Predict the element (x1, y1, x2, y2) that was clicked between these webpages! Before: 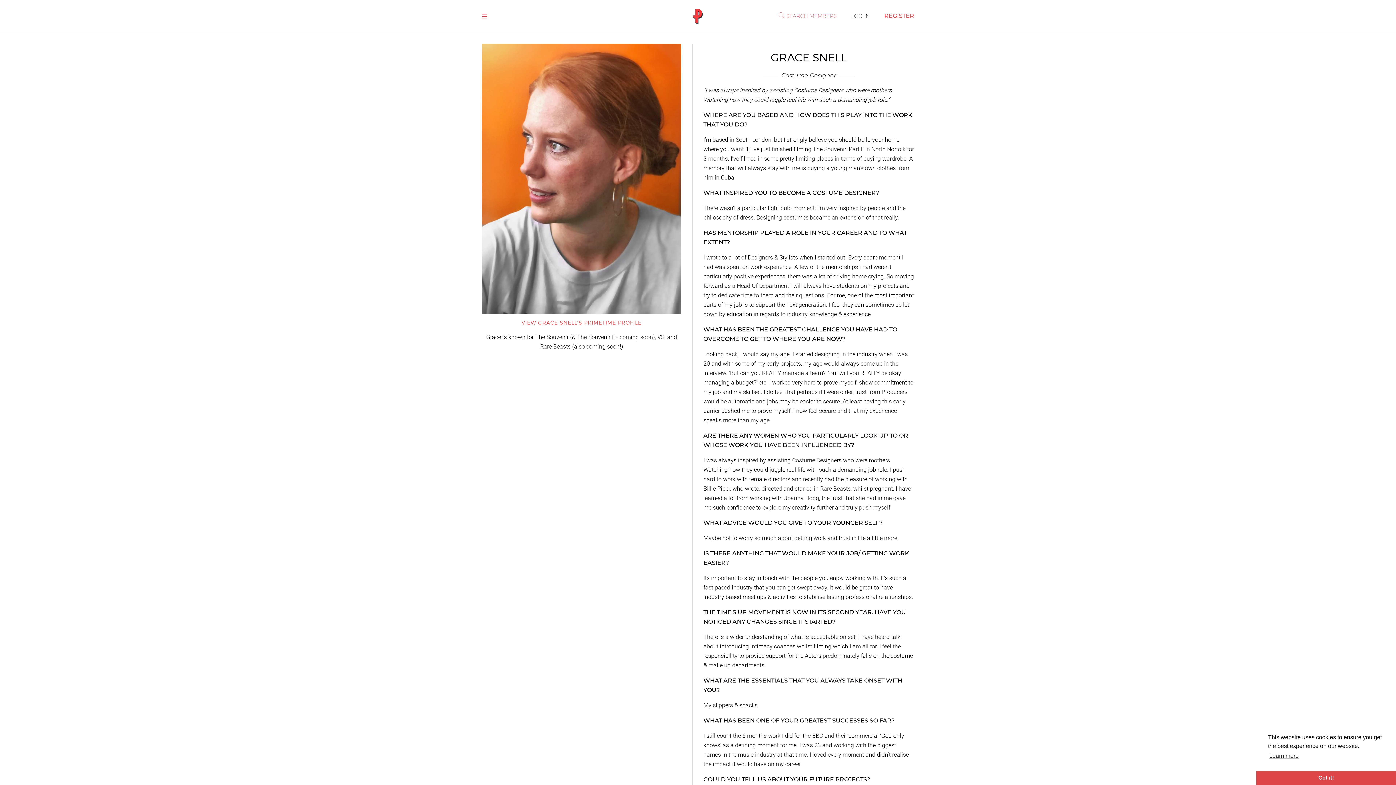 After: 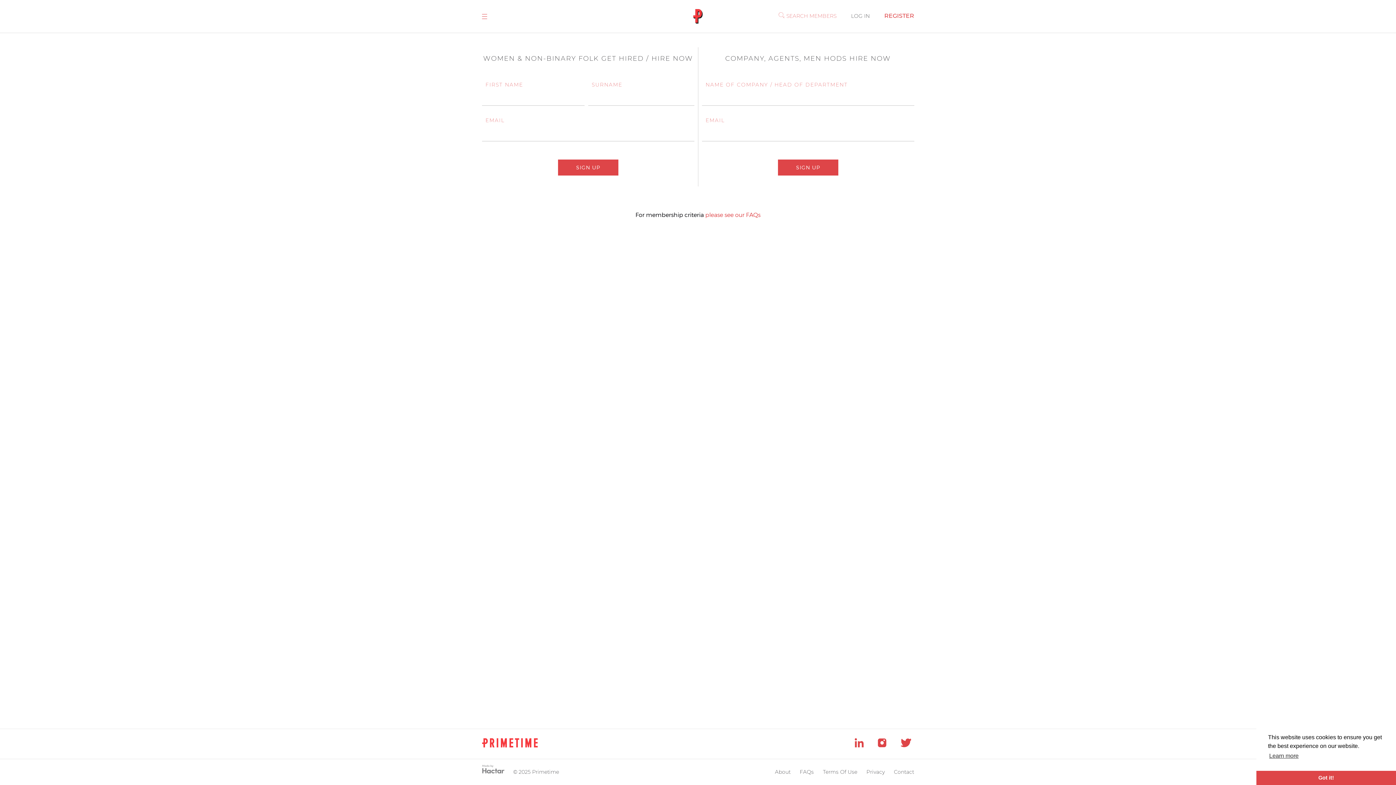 Action: label: REGISTER bbox: (884, 11, 914, 21)